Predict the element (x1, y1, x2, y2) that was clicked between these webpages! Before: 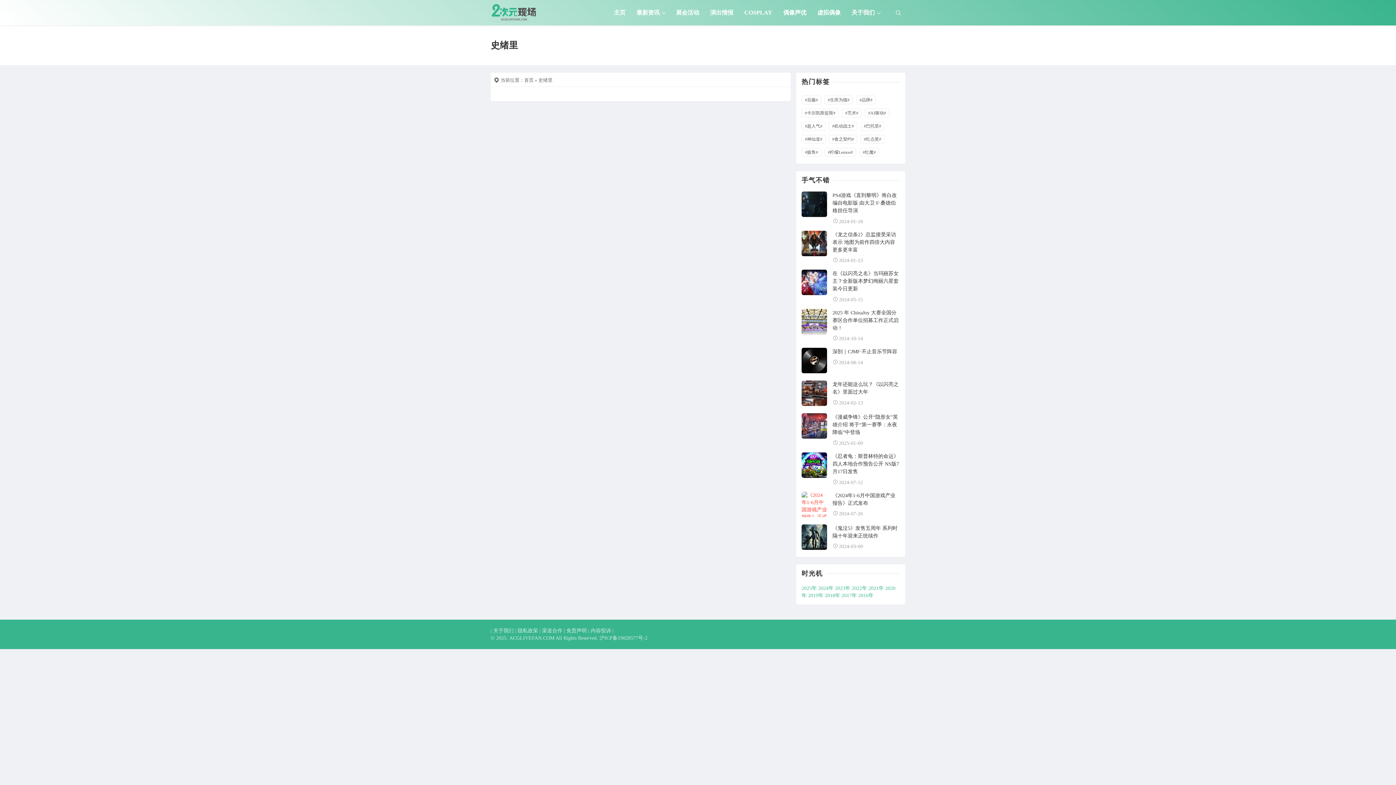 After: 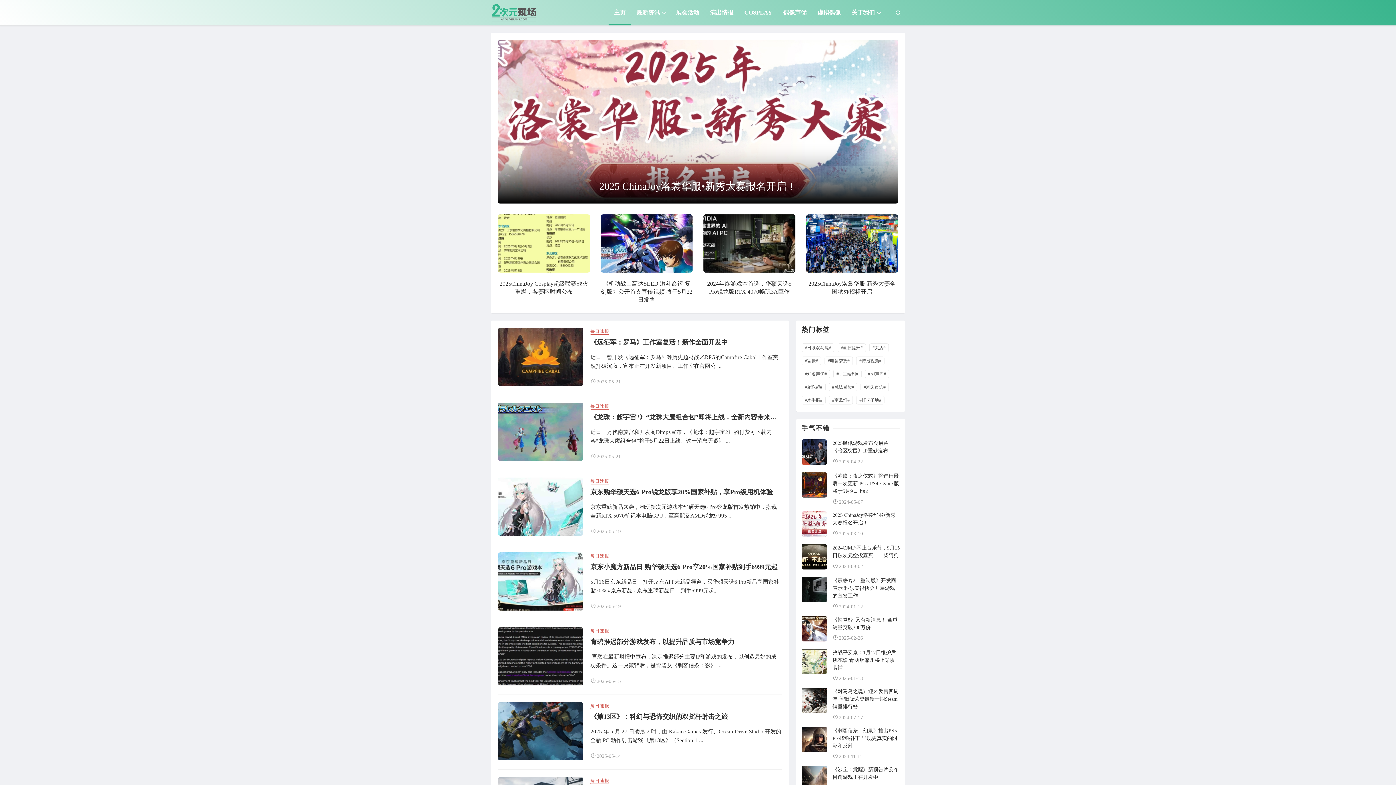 Action: bbox: (608, 0, 631, 25) label: 主页